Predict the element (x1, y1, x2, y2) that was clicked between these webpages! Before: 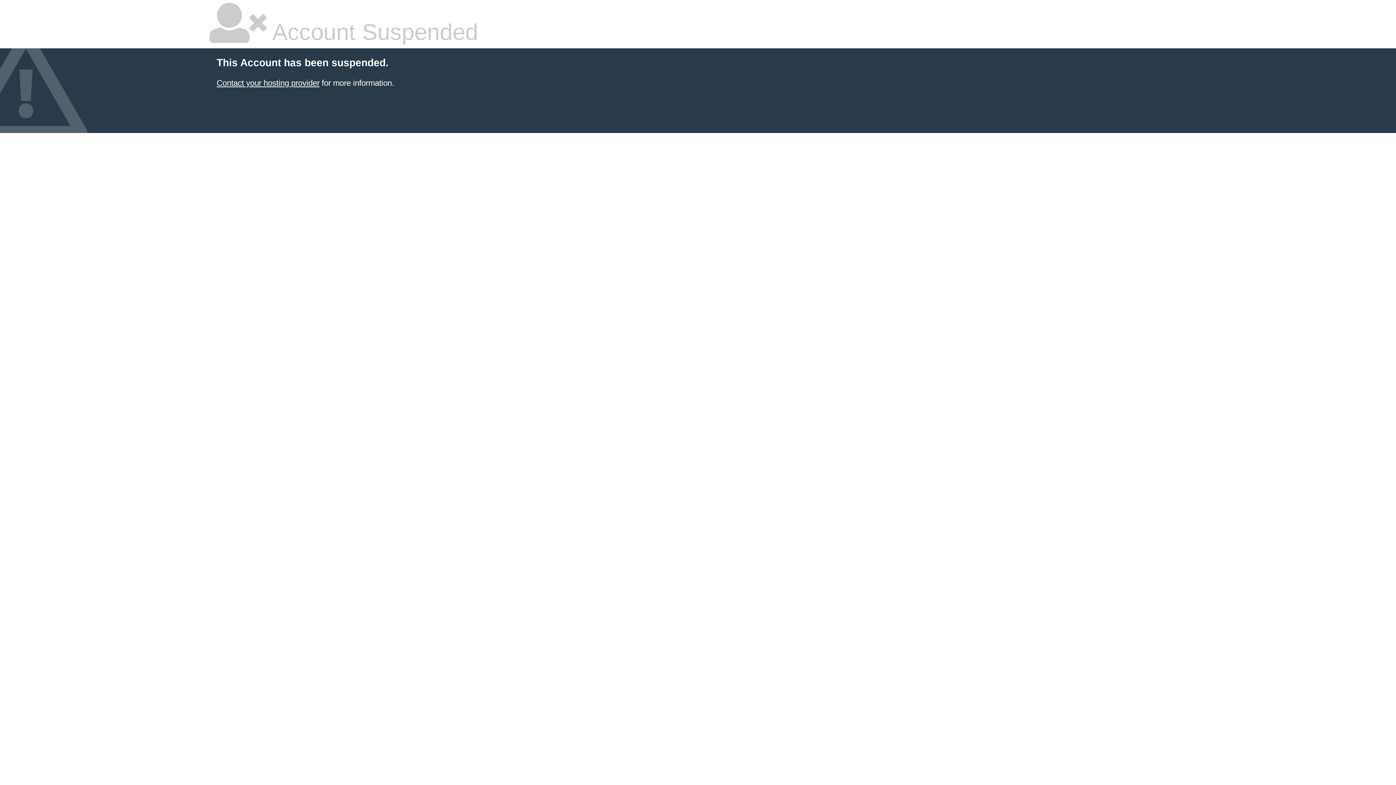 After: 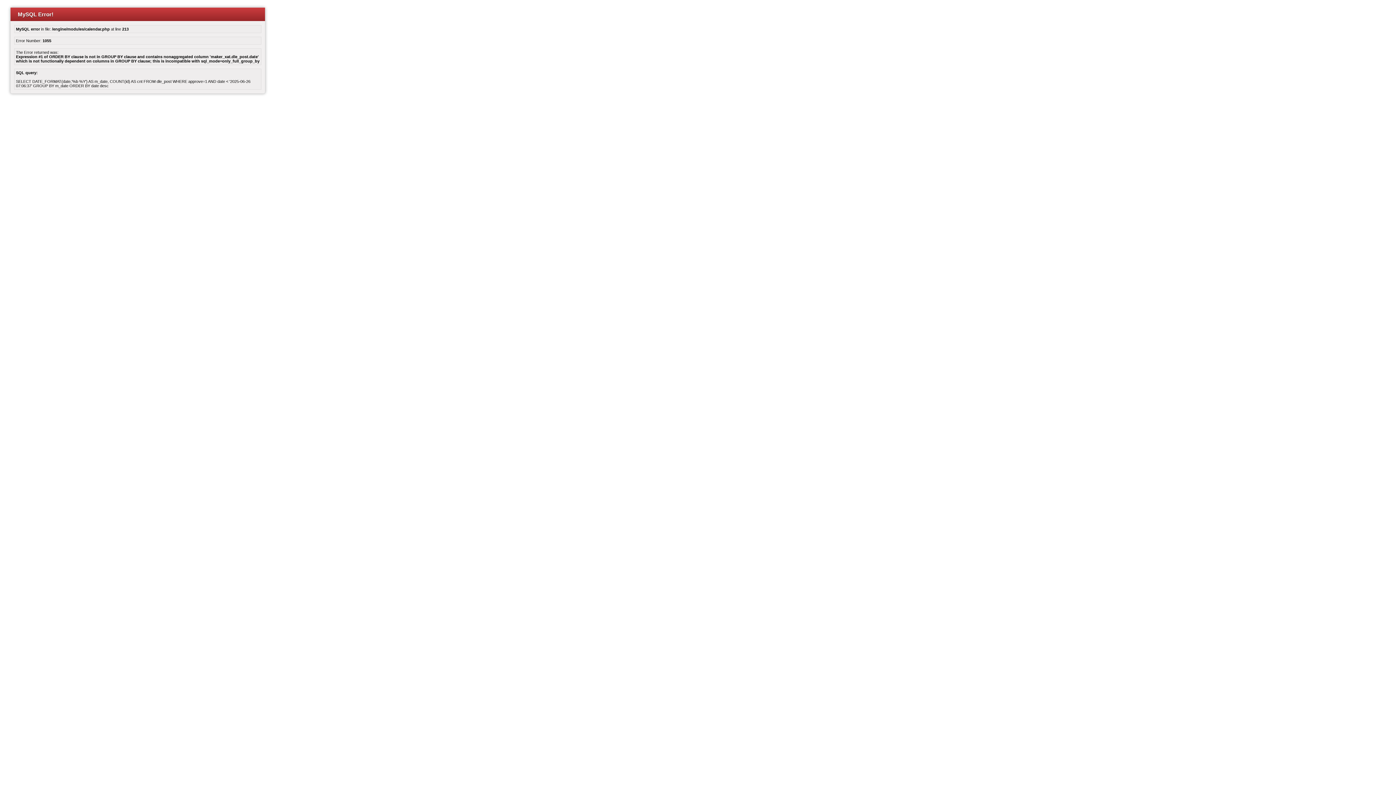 Action: label: Contact your hosting provider bbox: (216, 78, 319, 87)